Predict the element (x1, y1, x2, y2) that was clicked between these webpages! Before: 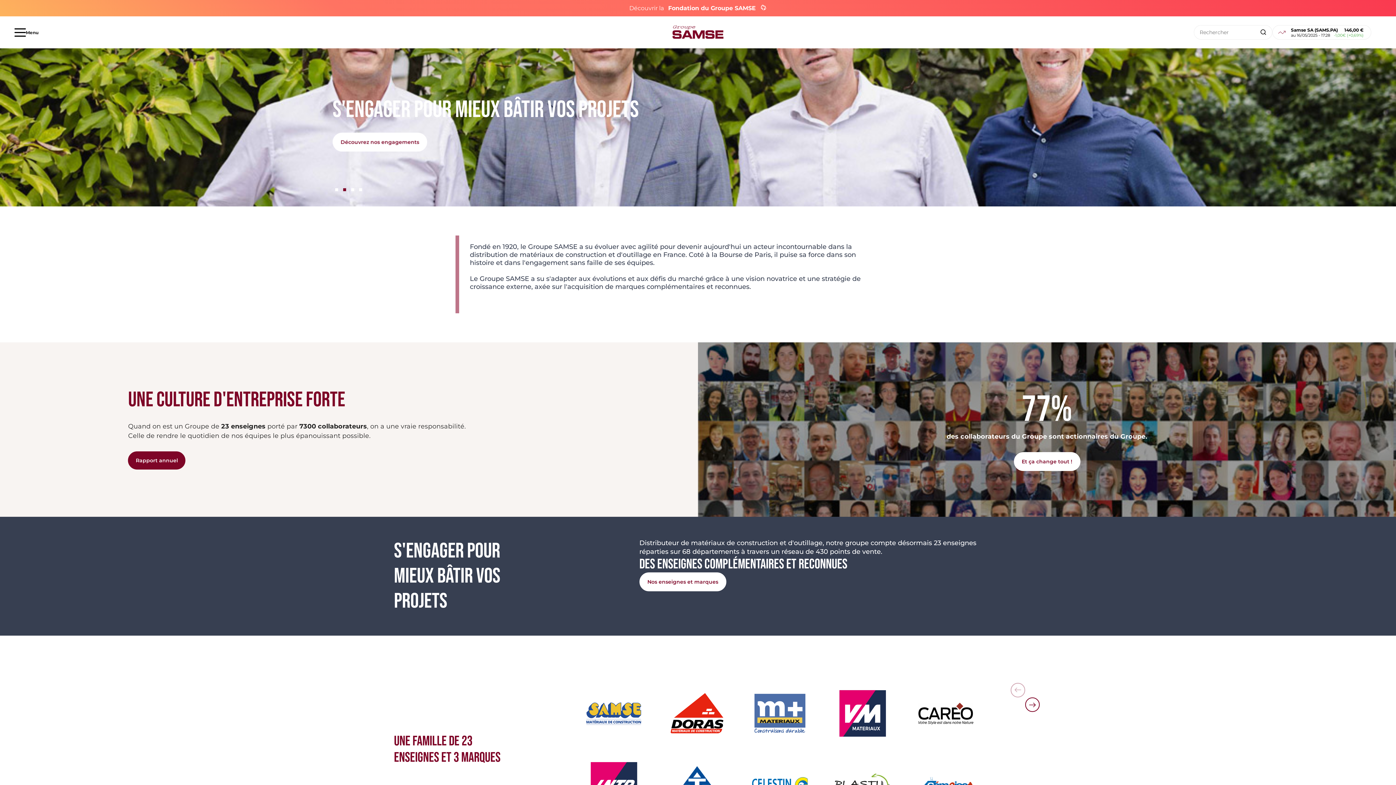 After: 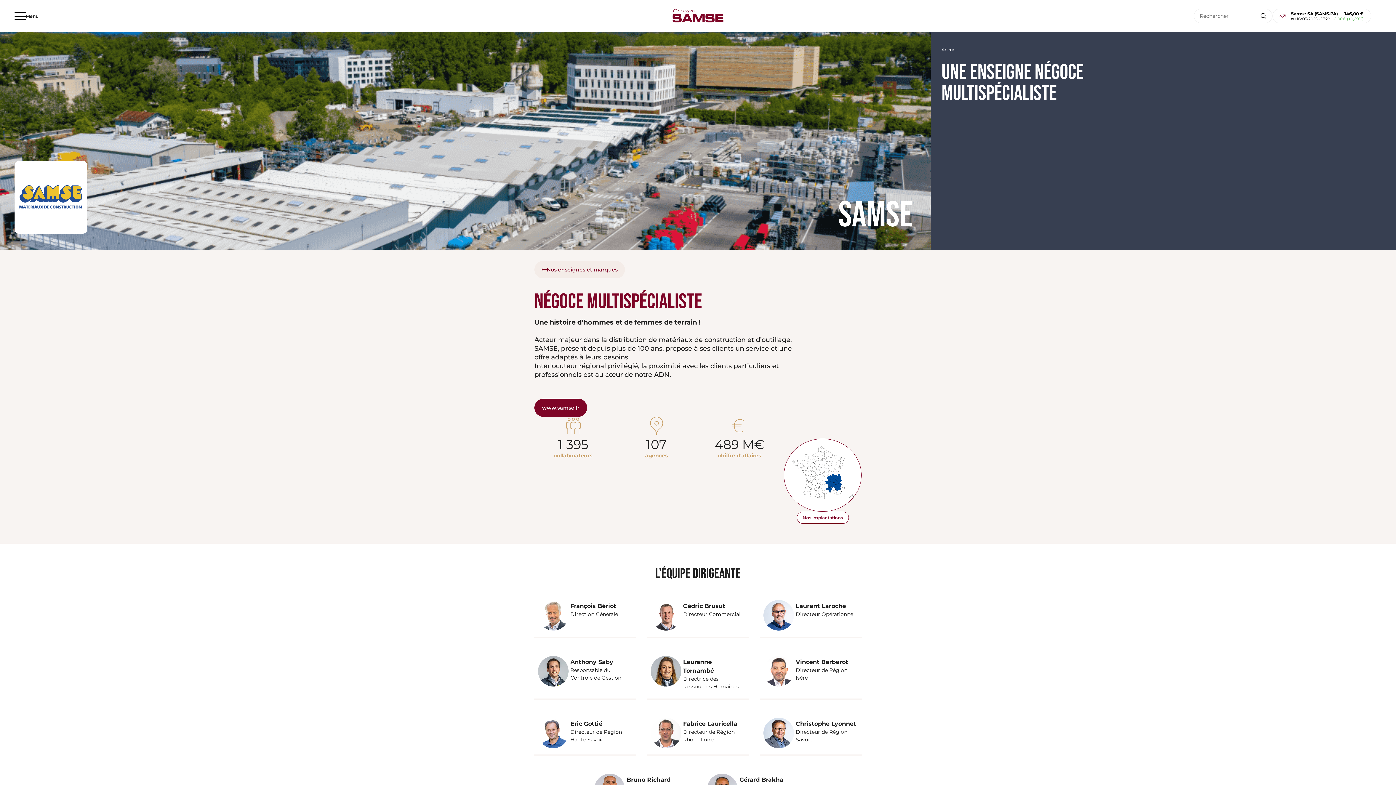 Action: bbox: (585, 701, 642, 725)